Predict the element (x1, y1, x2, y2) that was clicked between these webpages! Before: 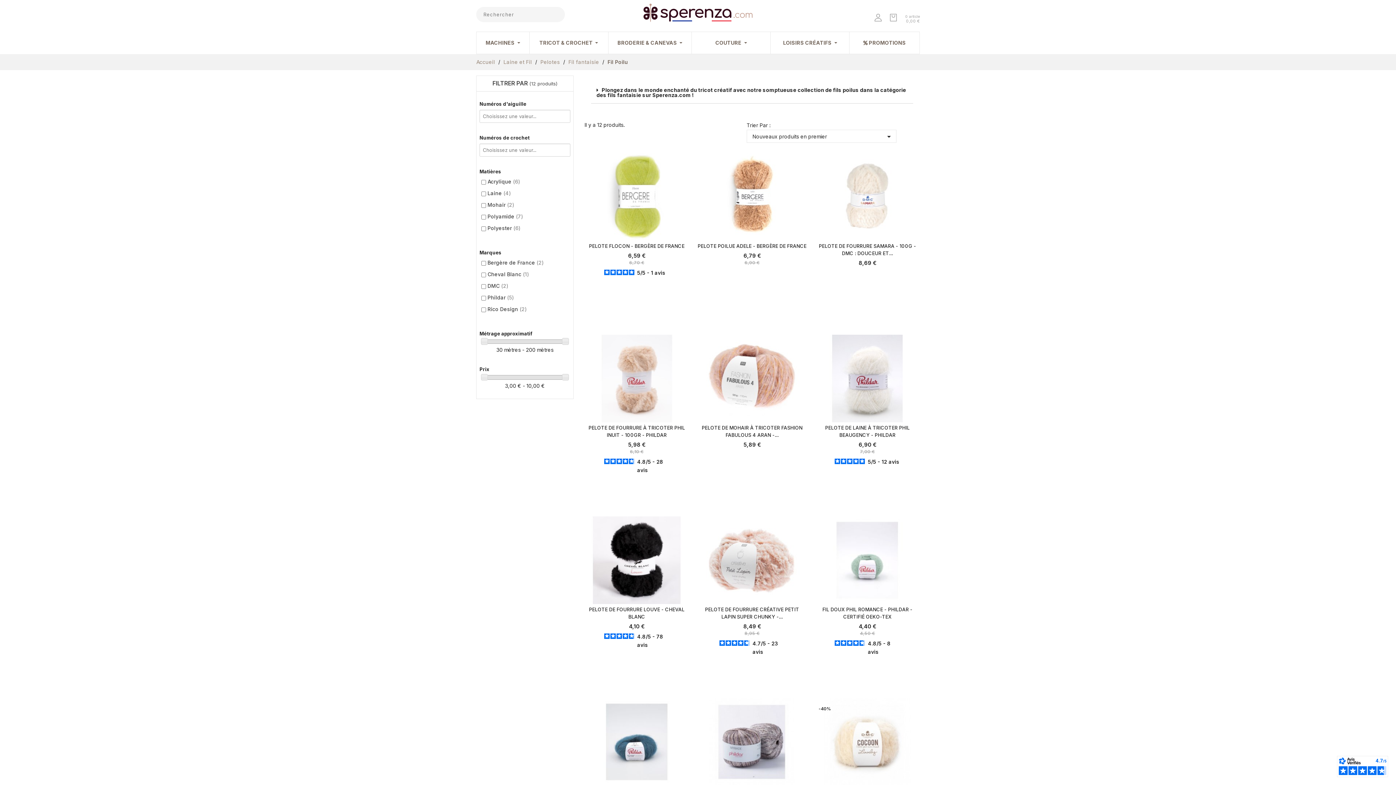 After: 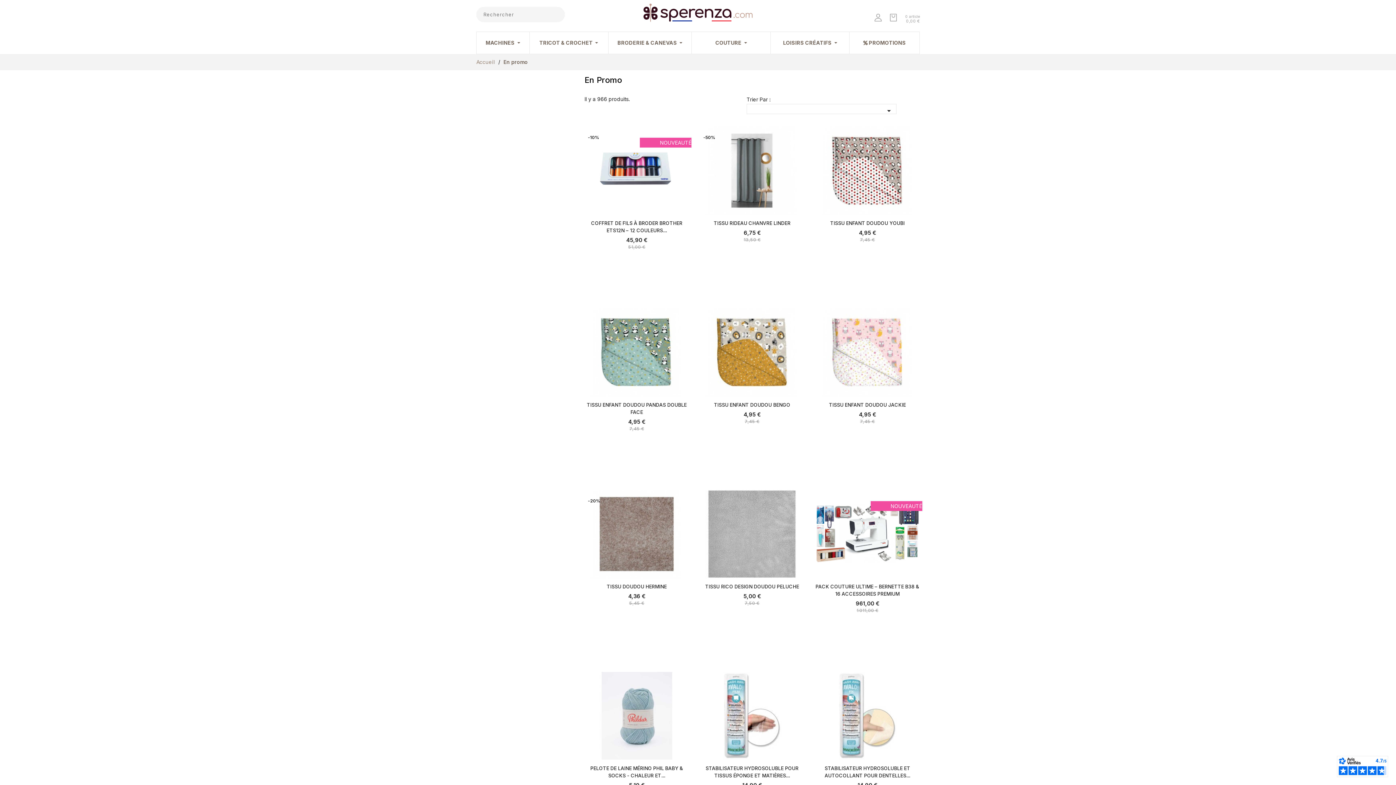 Action: bbox: (849, 32, 919, 53) label: PROMOTIONS